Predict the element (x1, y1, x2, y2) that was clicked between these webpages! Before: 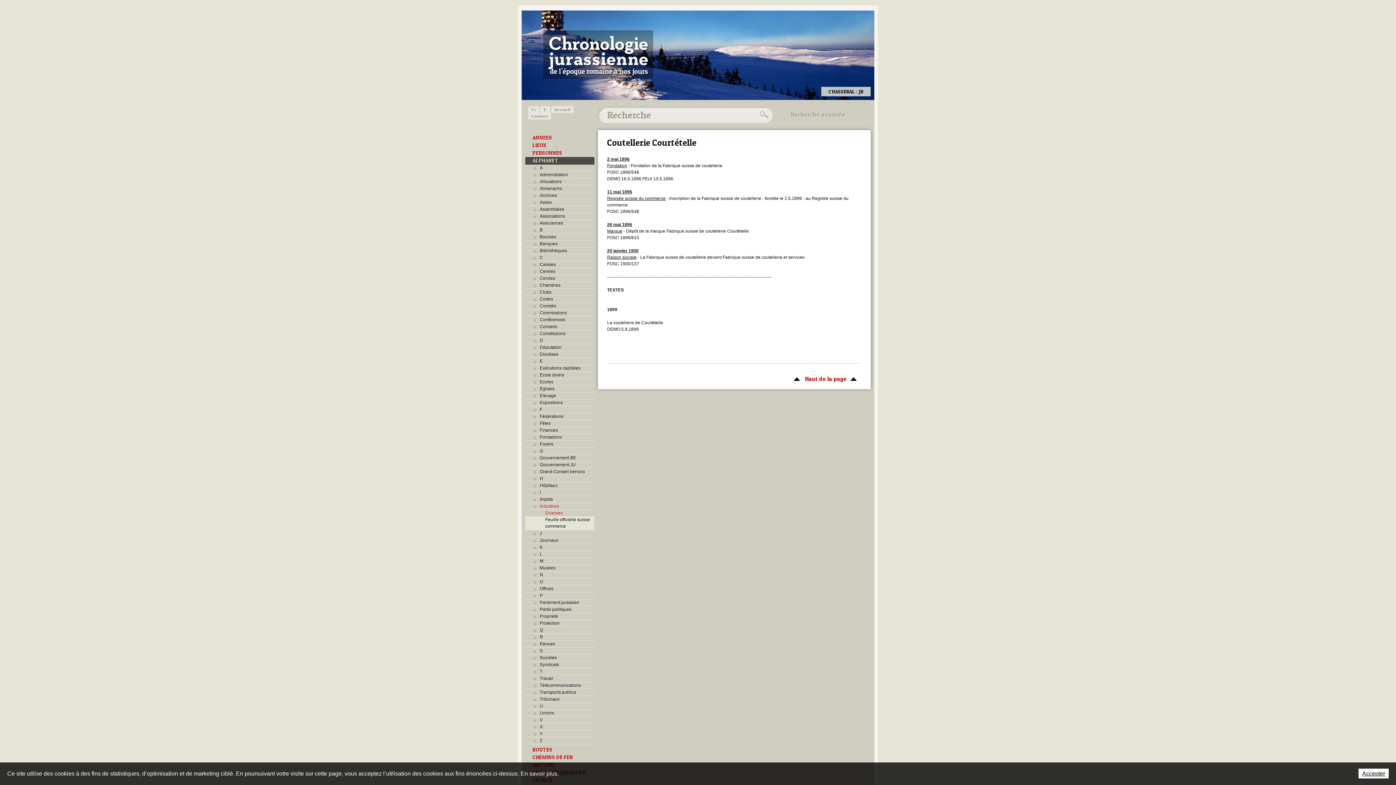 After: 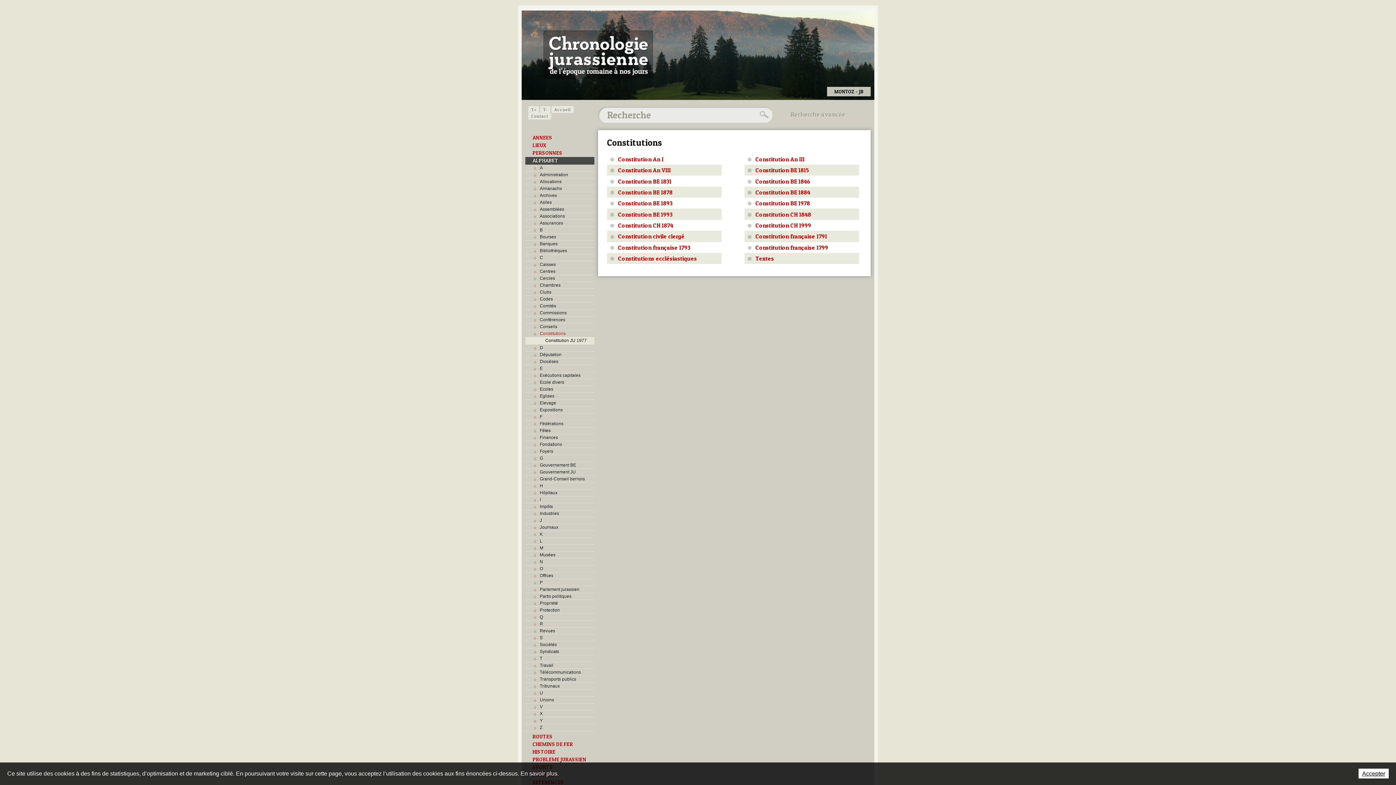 Action: bbox: (525, 330, 594, 336) label: Constitutions